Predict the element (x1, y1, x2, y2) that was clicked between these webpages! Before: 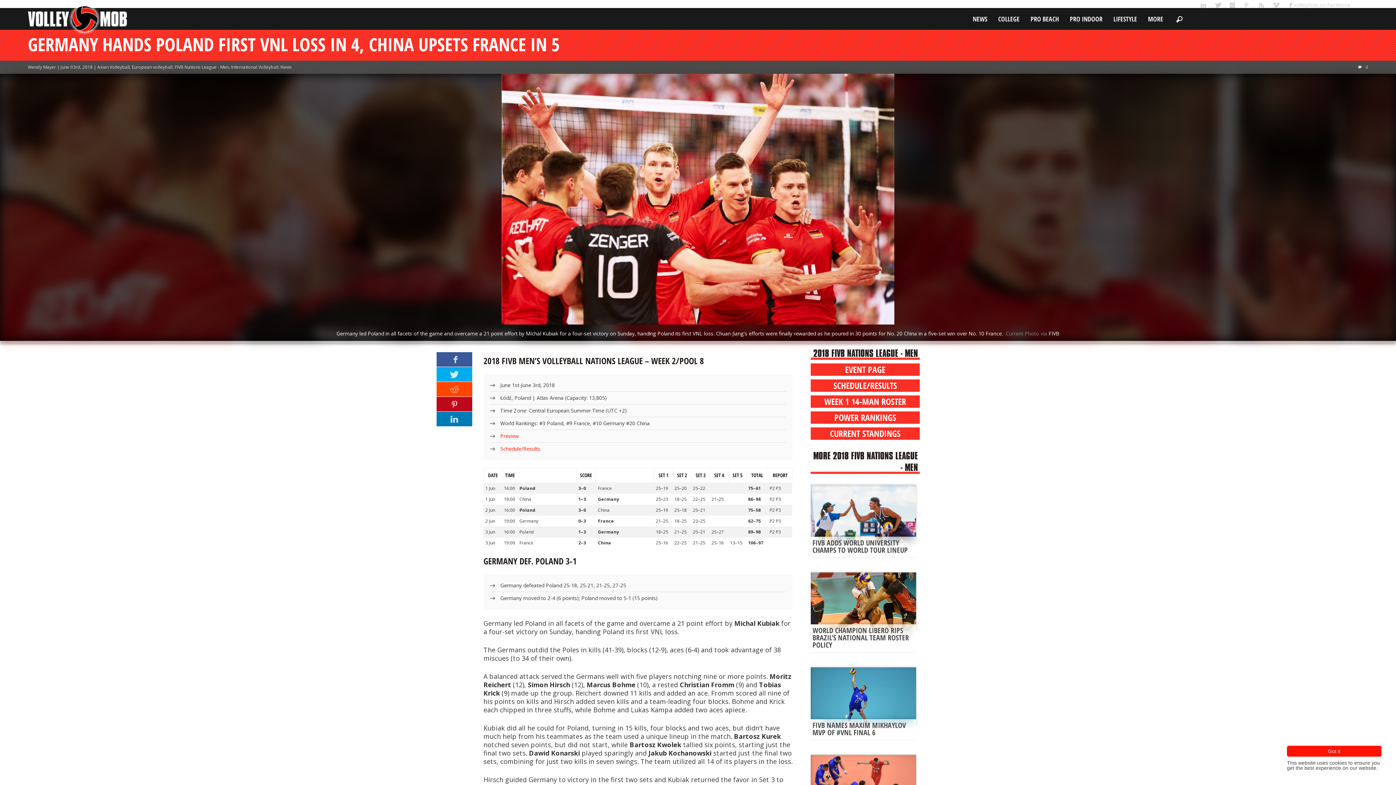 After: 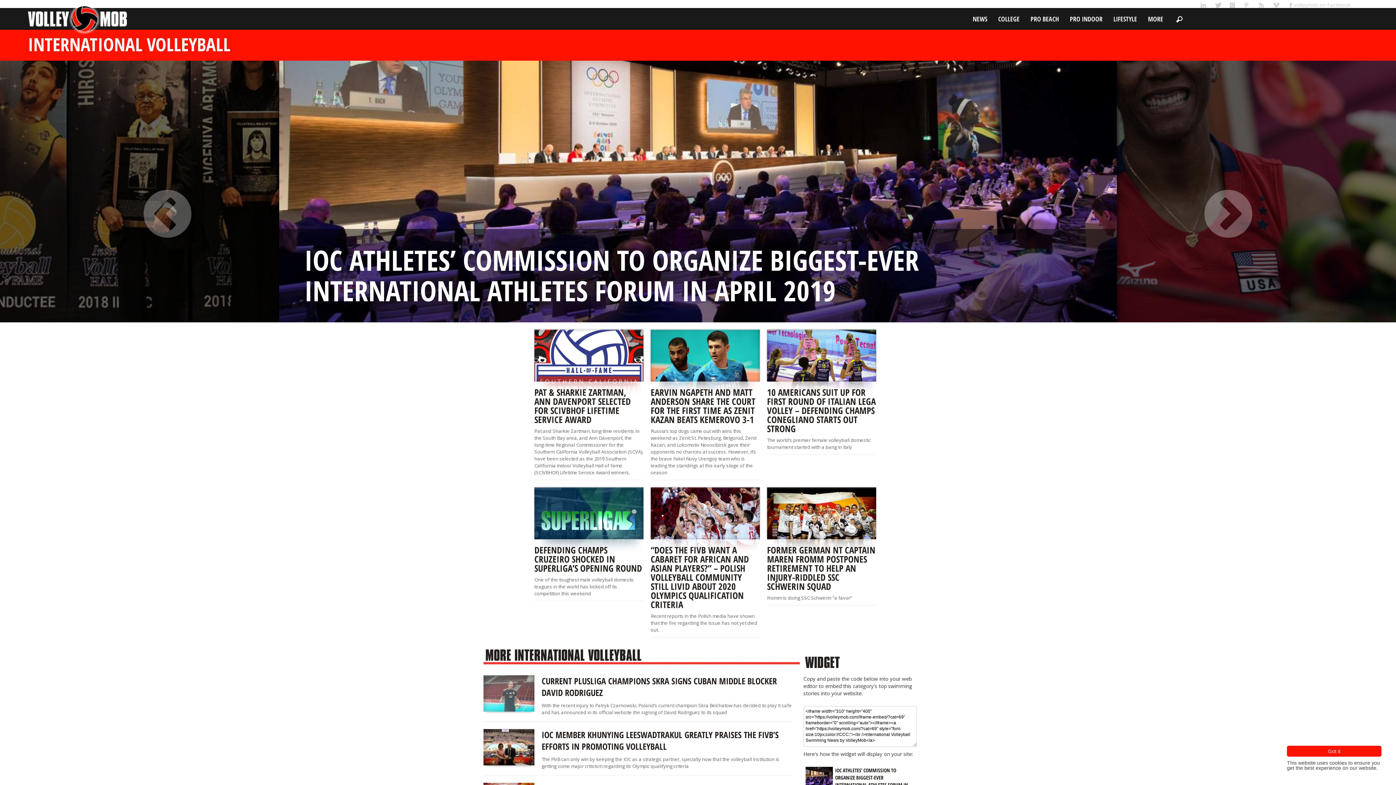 Action: bbox: (231, 64, 278, 70) label: International Volleyball